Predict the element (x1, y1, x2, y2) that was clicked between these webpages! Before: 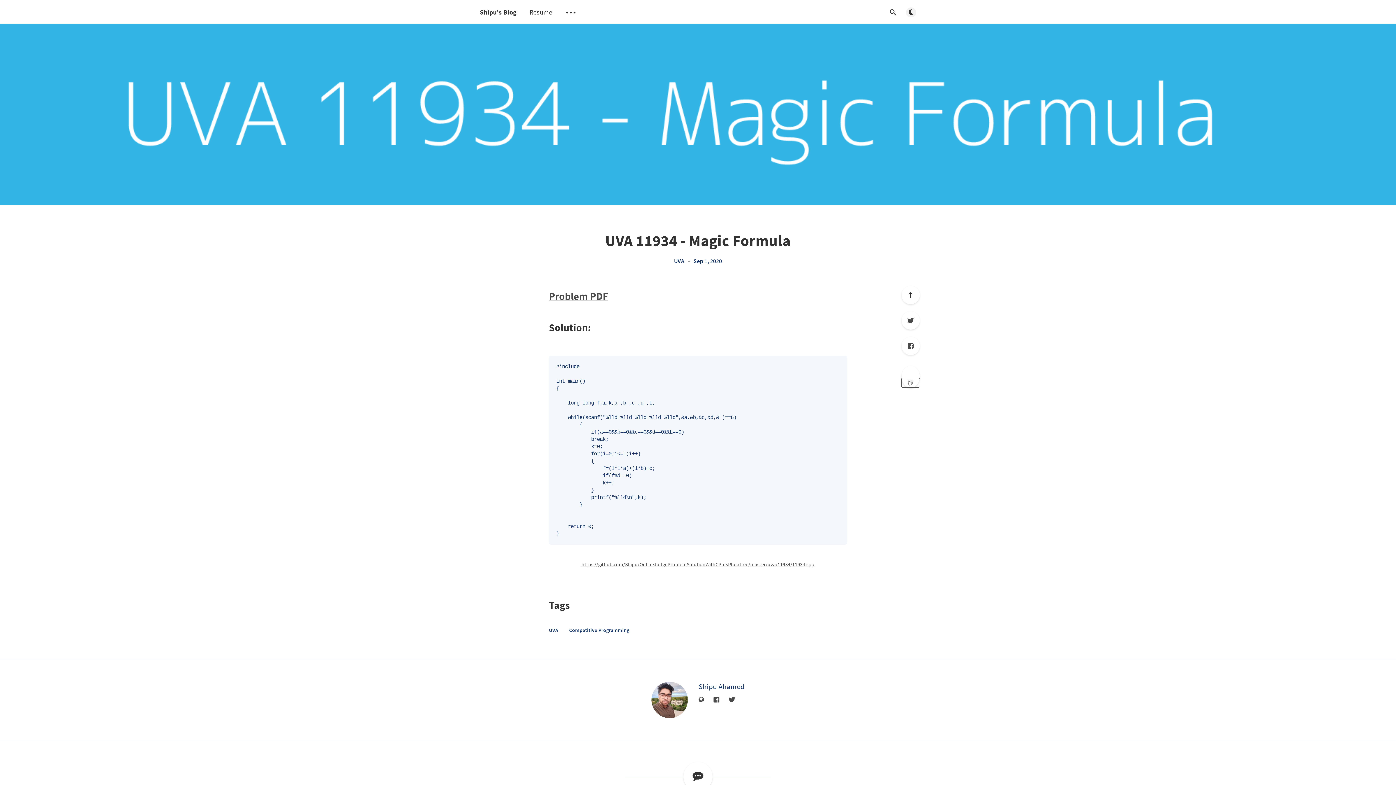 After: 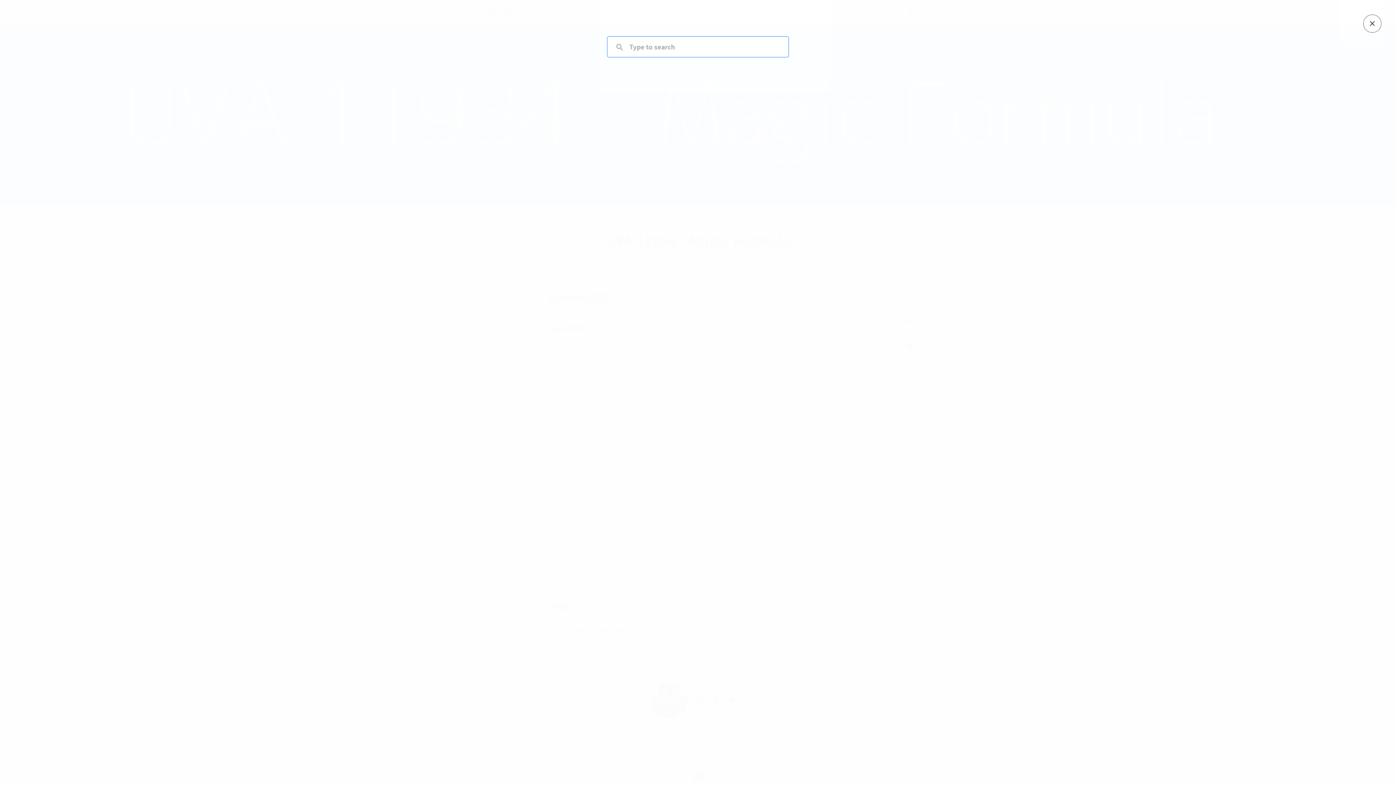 Action: bbox: (887, 6, 898, 18) label: Open search